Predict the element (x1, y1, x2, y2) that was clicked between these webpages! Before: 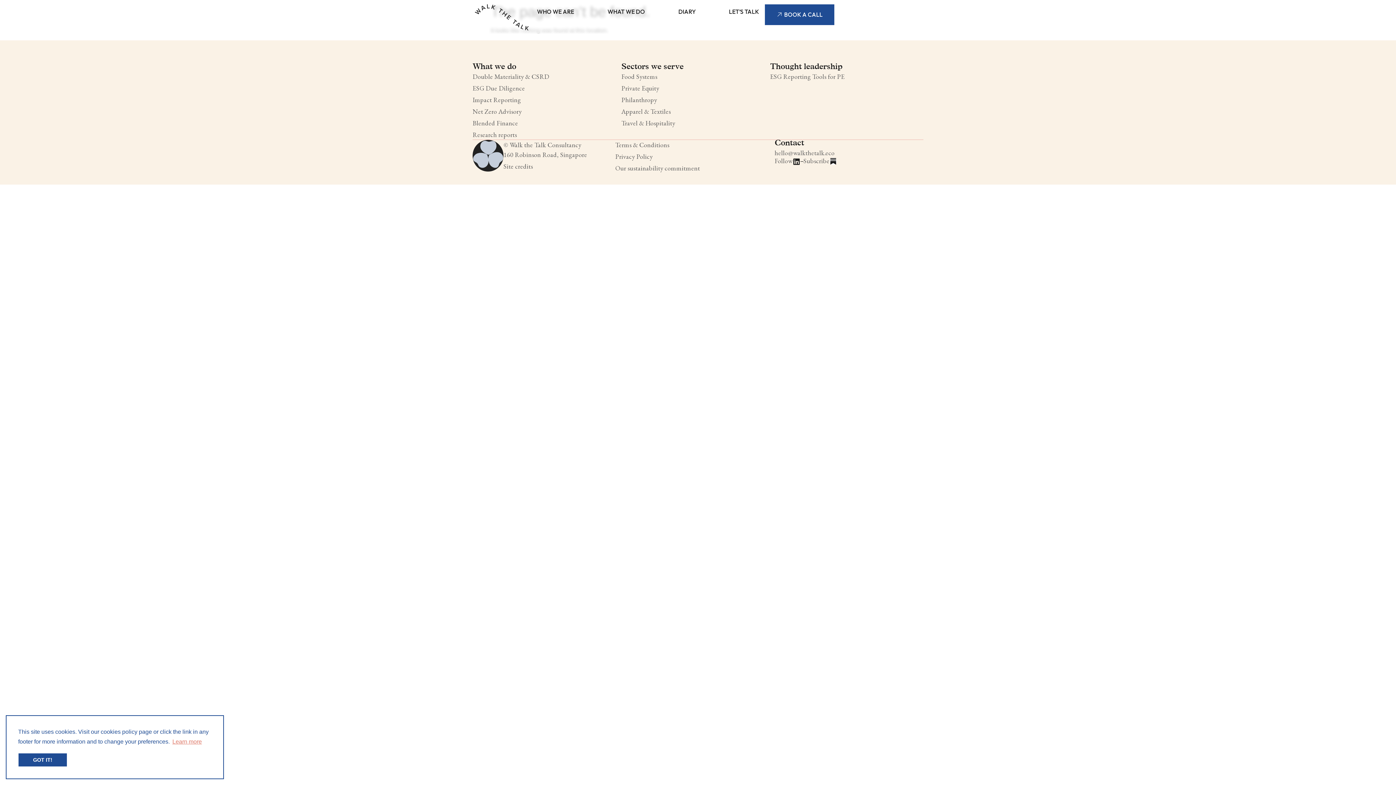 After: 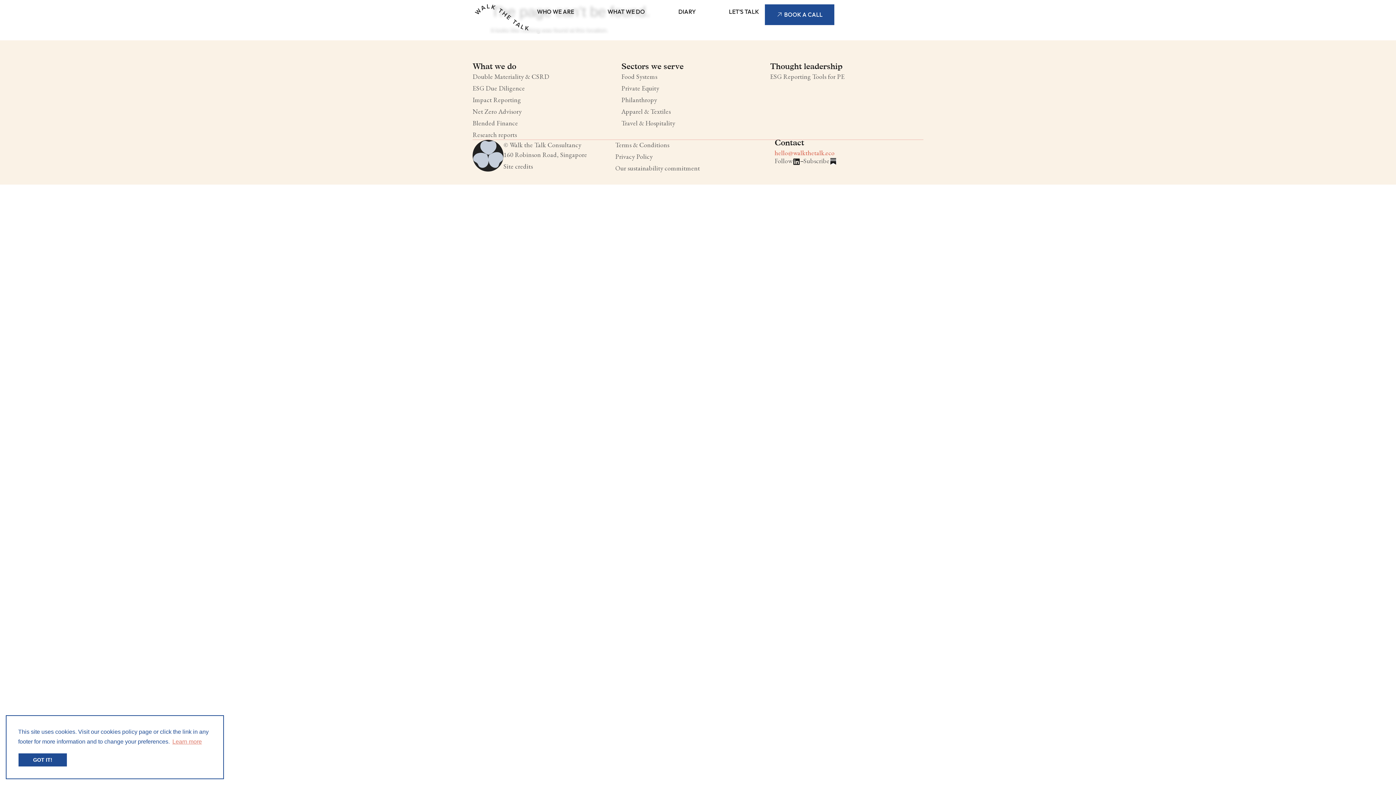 Action: bbox: (774, 147, 923, 157) label: hello@walkthetalk.eco